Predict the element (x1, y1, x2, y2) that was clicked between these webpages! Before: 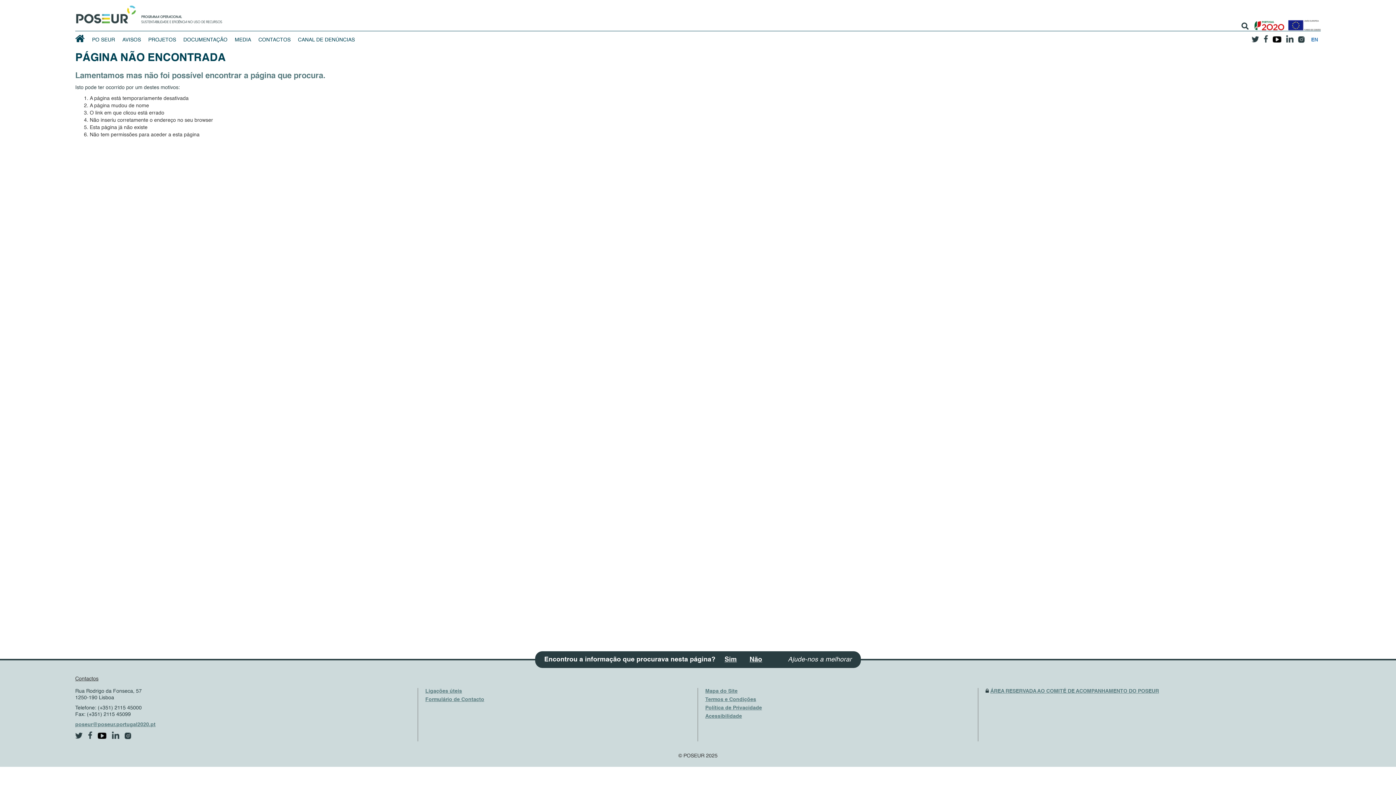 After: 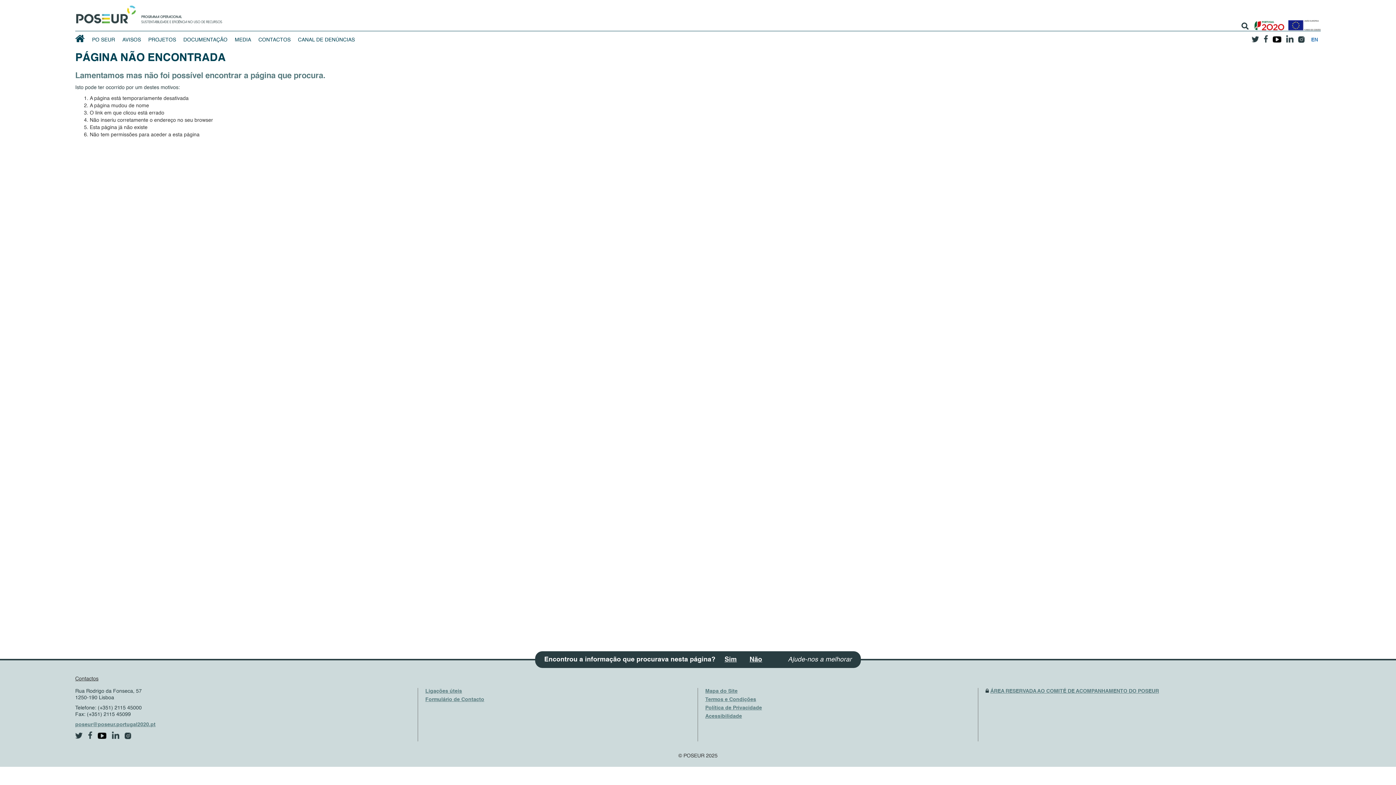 Action: label: twitter bbox: (75, 733, 82, 739)